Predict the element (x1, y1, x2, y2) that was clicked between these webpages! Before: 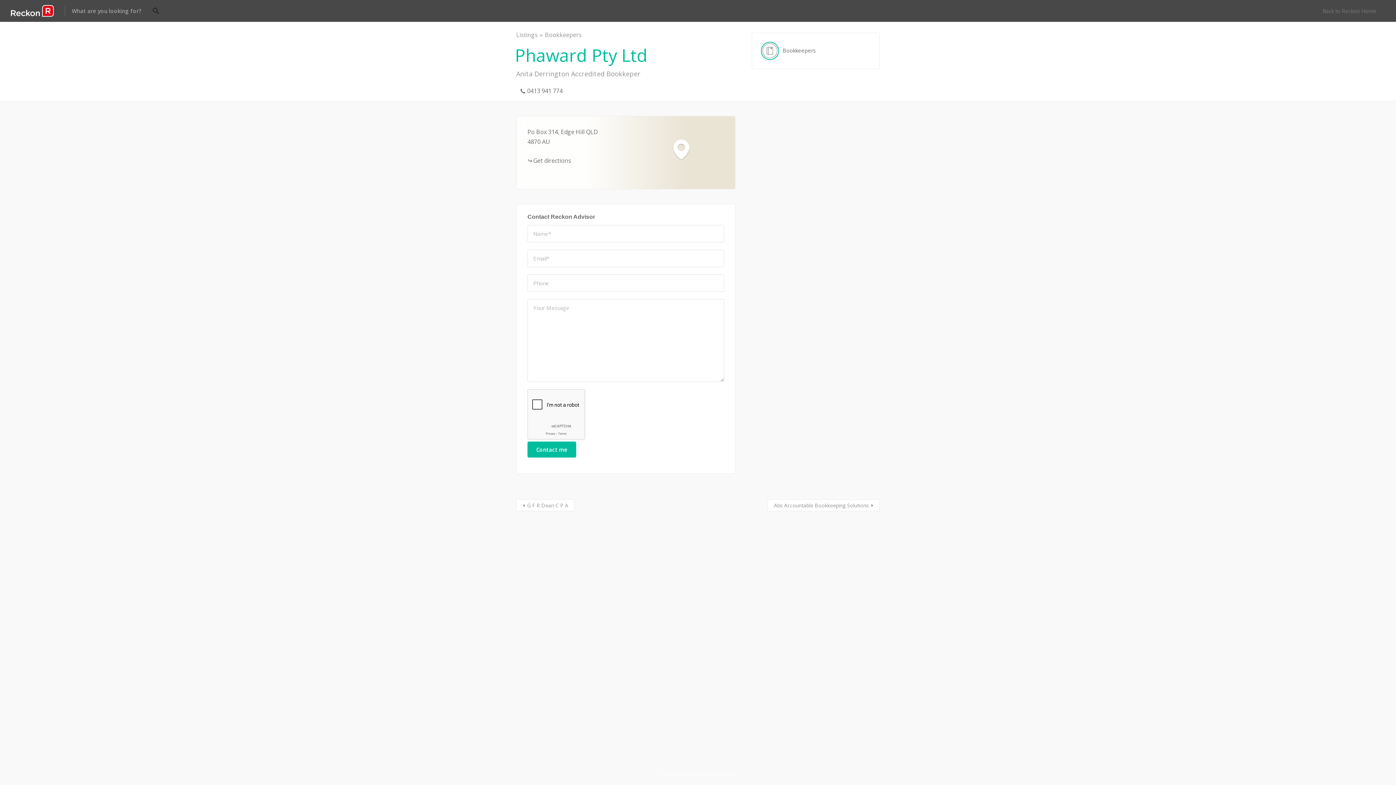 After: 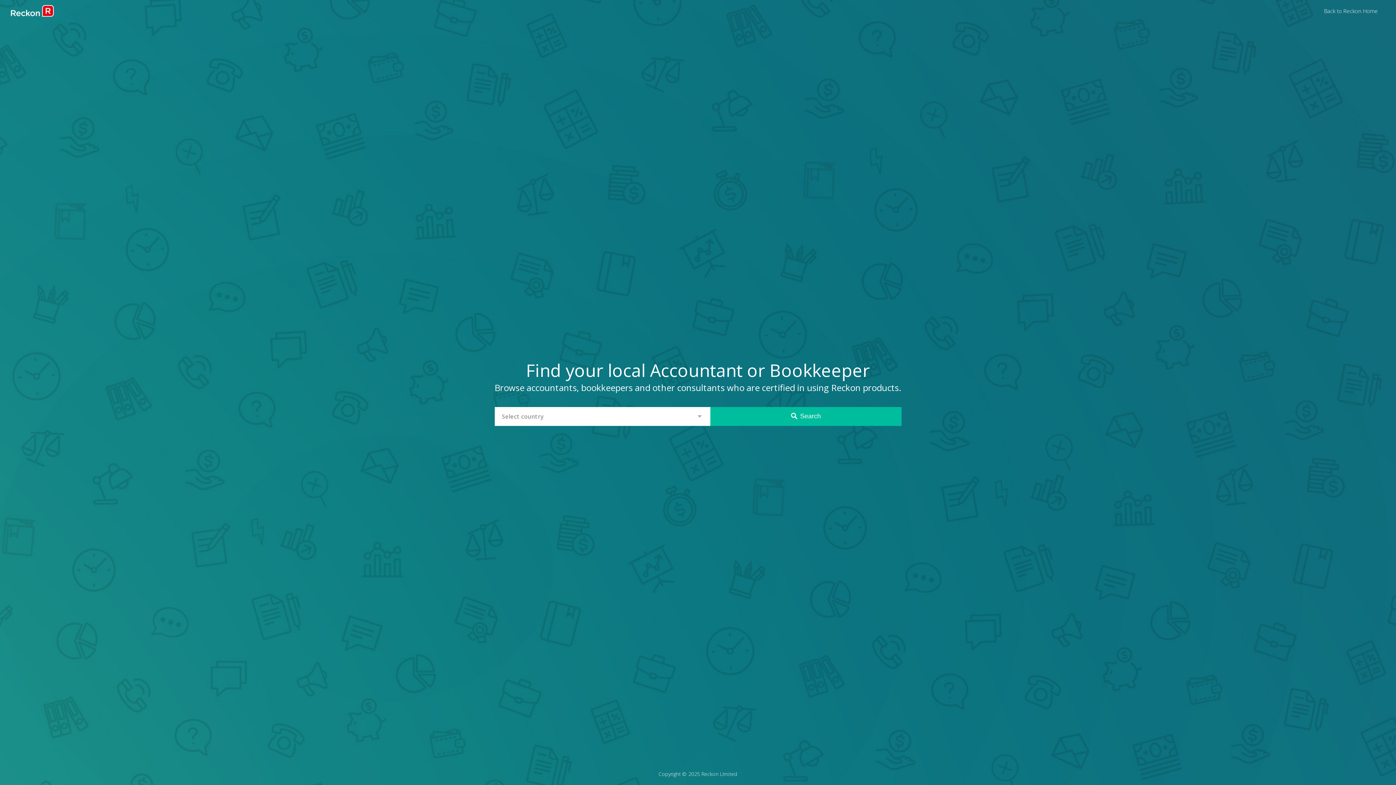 Action: bbox: (10, 5, 53, 16)